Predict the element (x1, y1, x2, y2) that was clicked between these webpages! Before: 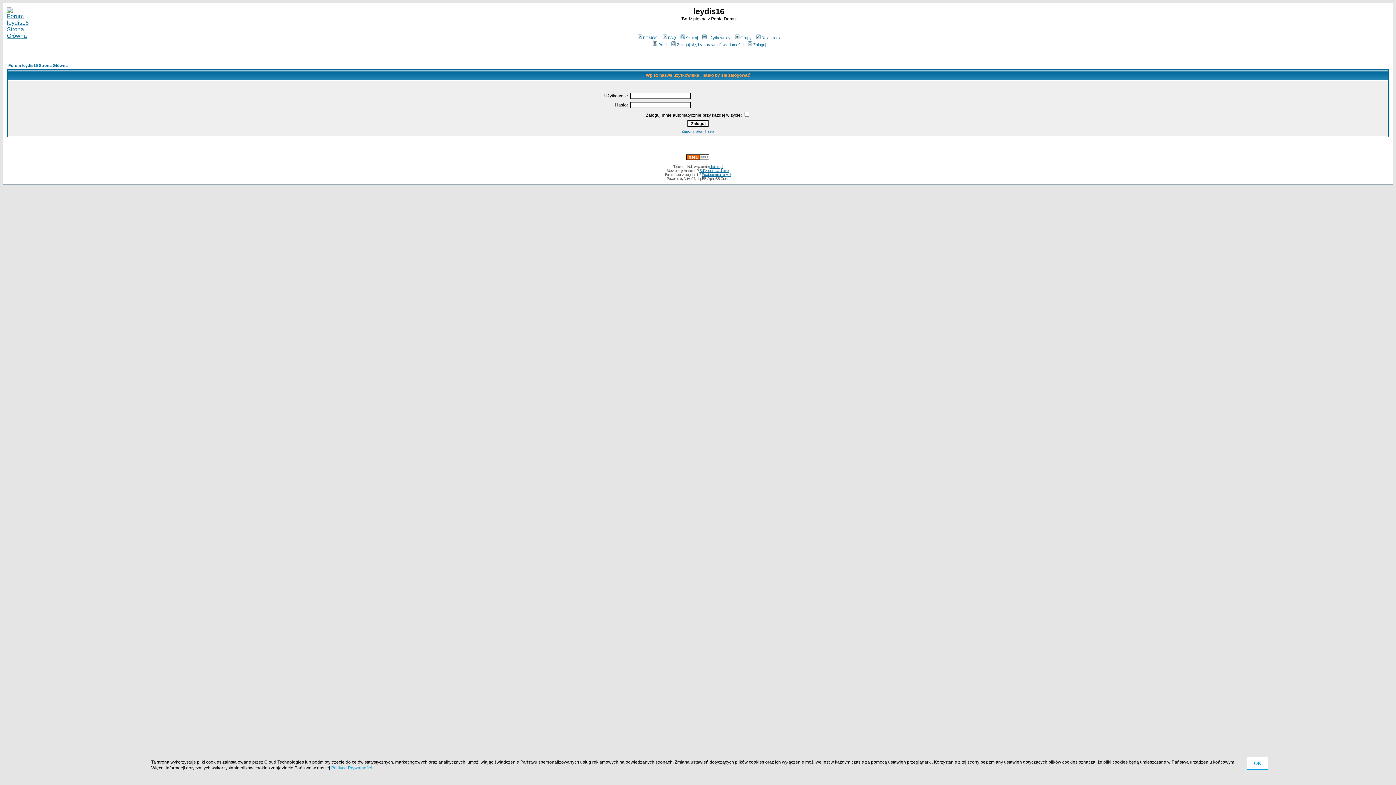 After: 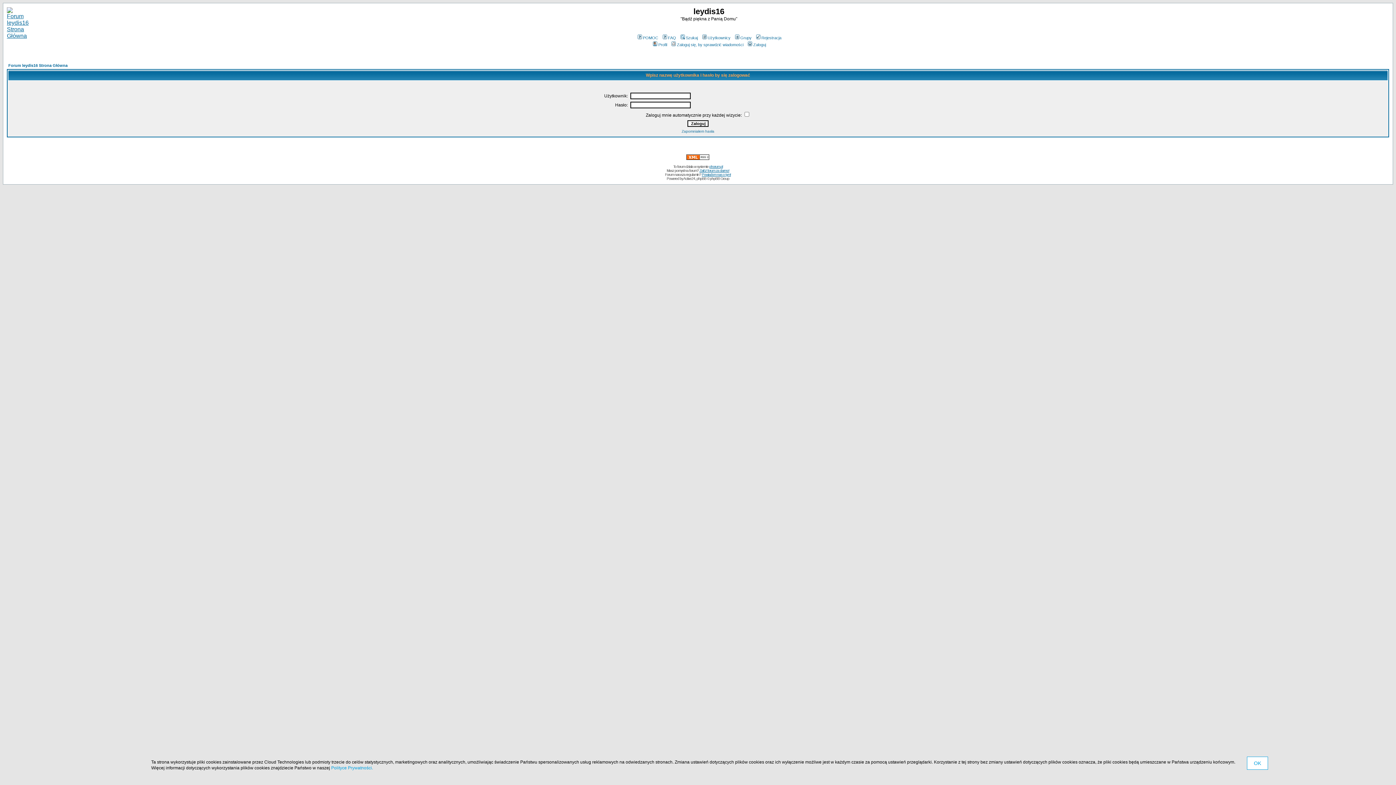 Action: bbox: (686, 156, 709, 160)